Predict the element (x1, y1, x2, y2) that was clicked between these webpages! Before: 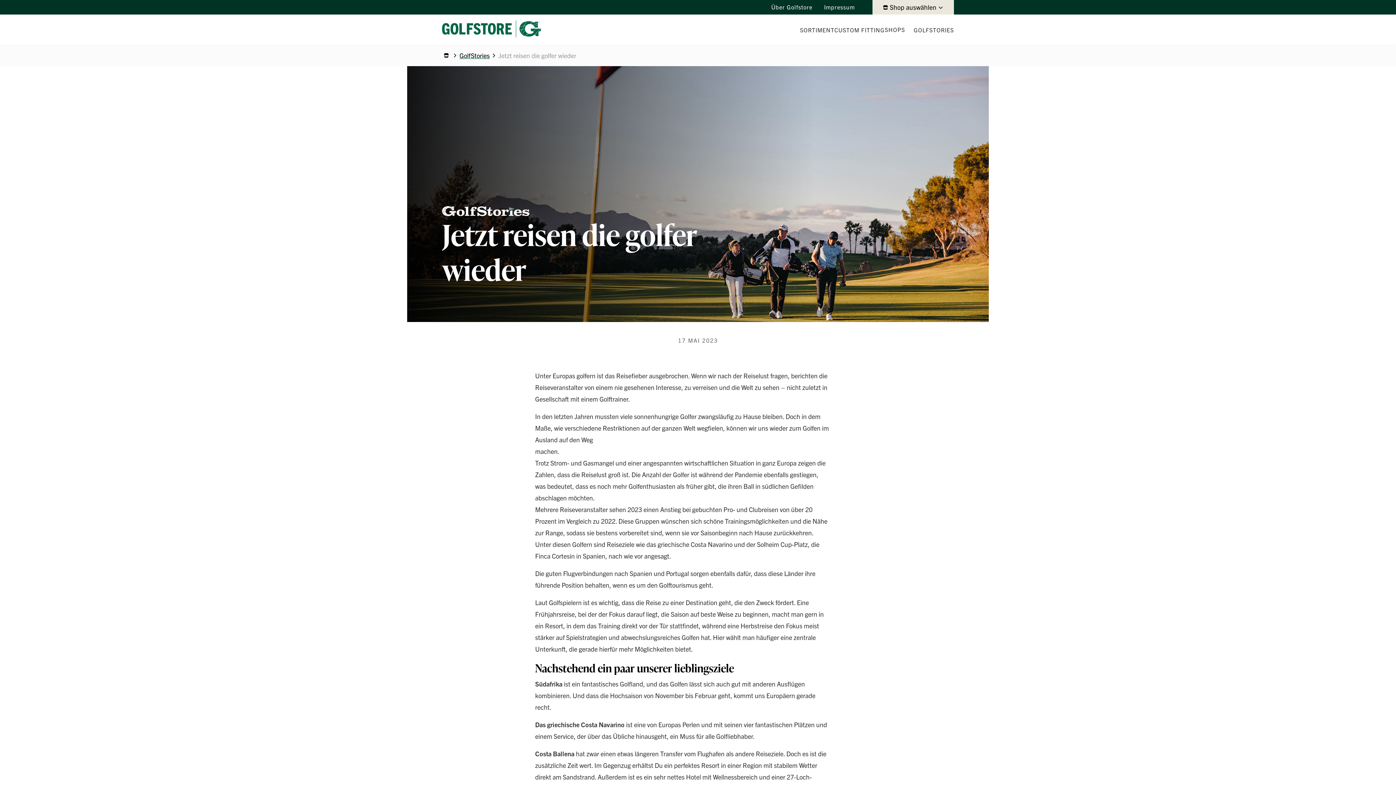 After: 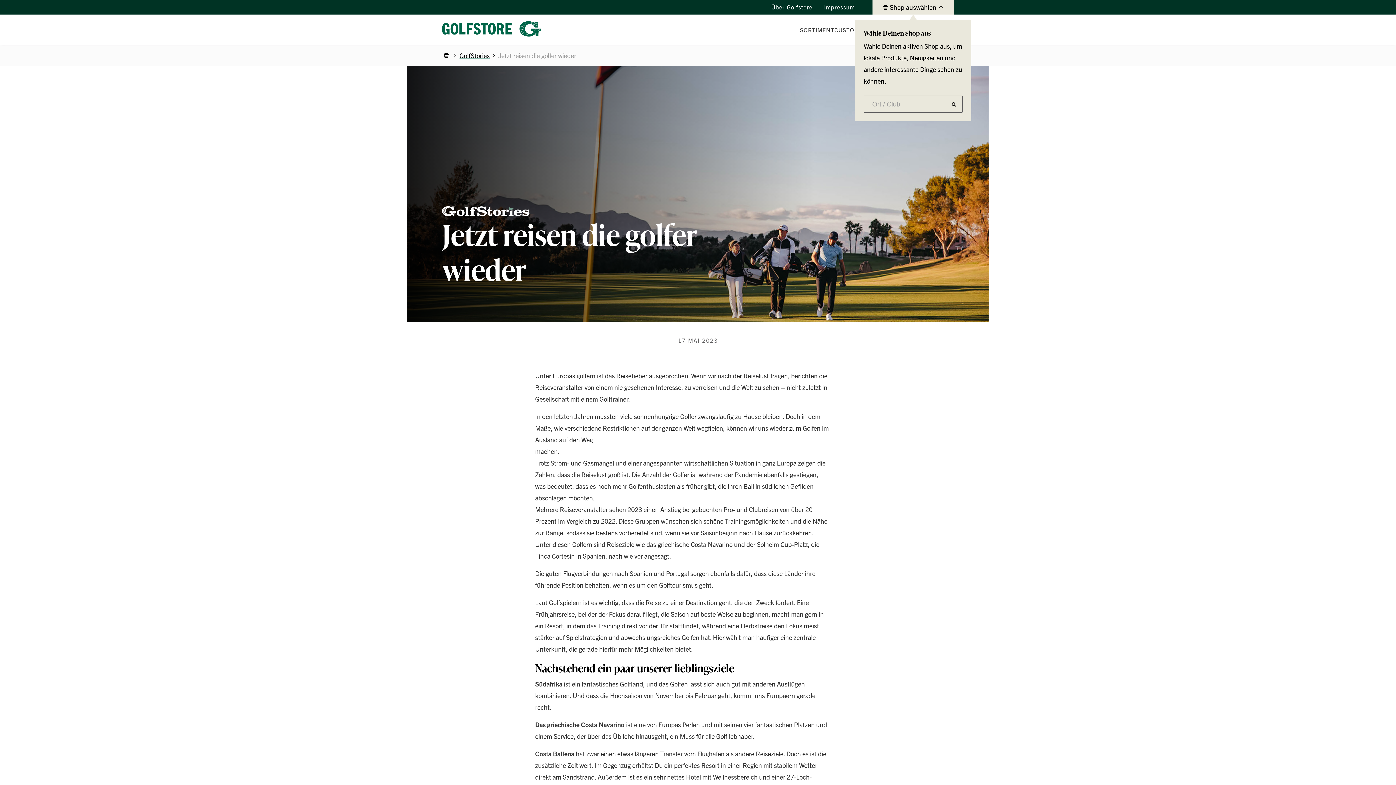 Action: label: Shop auswählen bbox: (872, 0, 954, 14)